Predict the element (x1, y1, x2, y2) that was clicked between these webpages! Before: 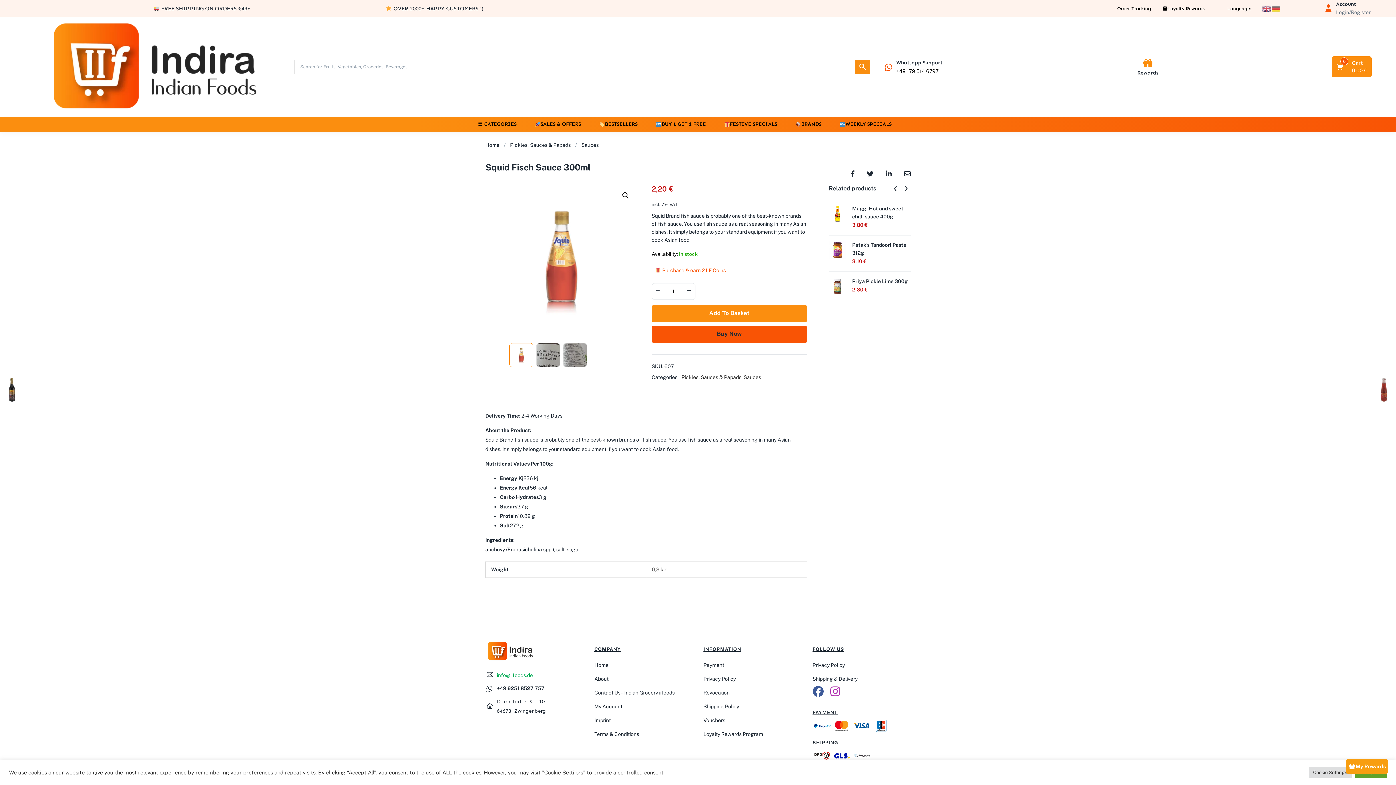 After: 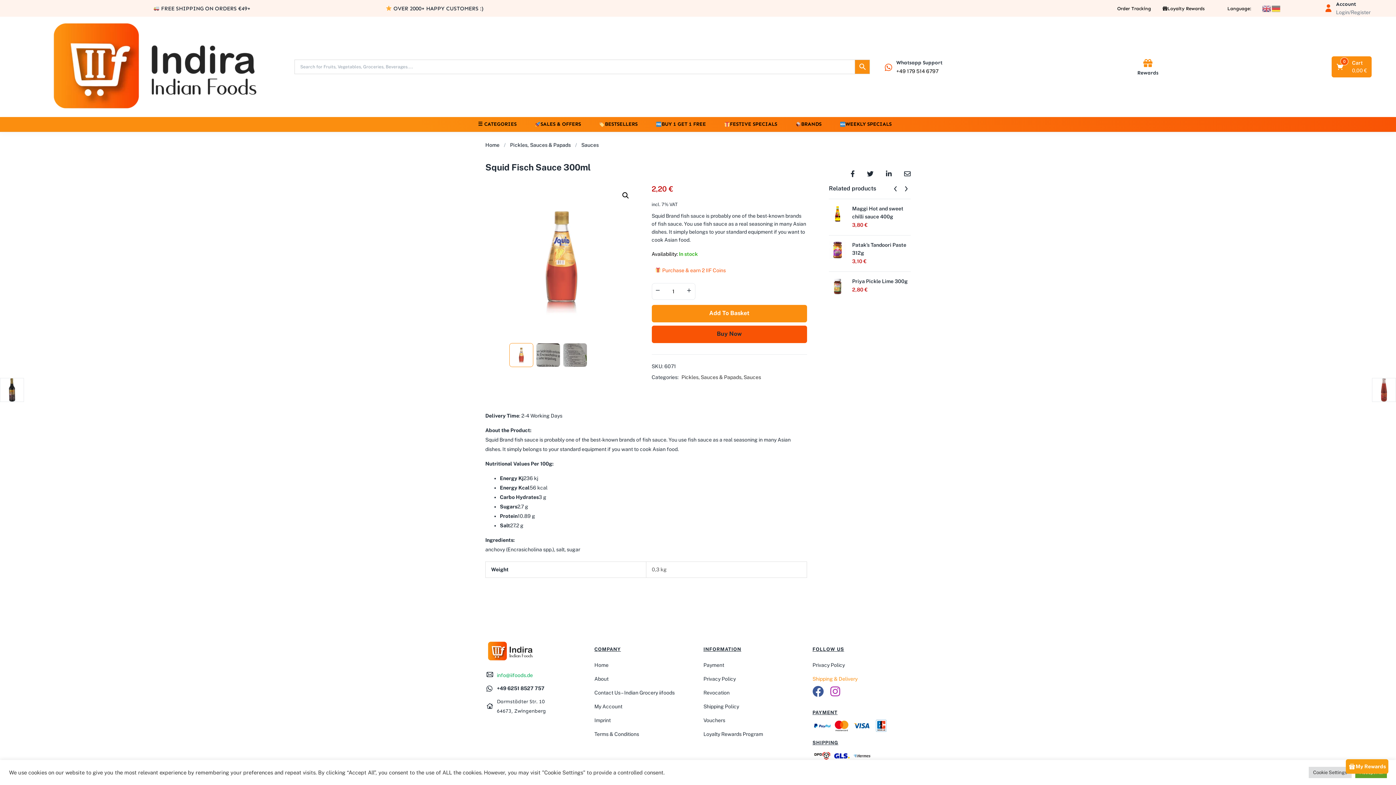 Action: label: Shipping & Delivery bbox: (812, 676, 857, 682)